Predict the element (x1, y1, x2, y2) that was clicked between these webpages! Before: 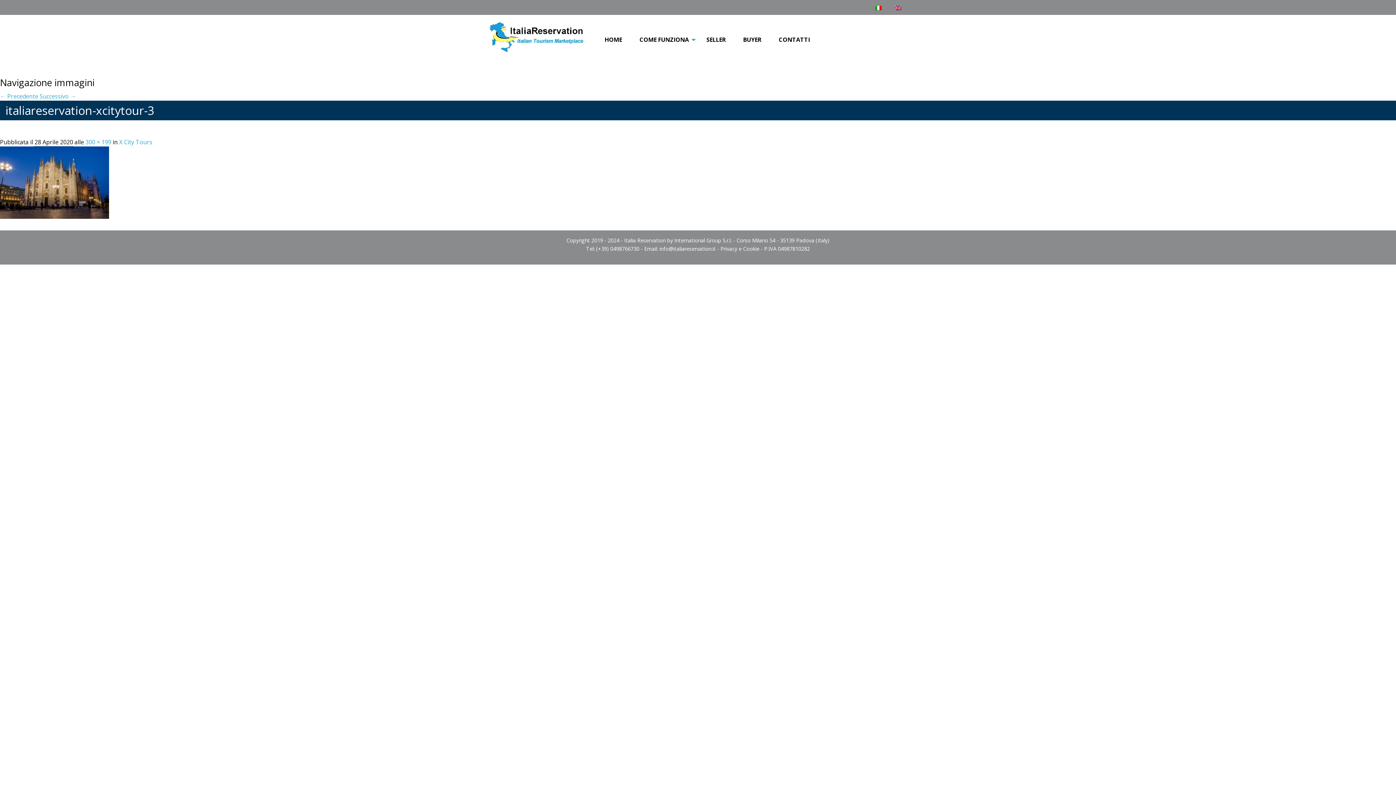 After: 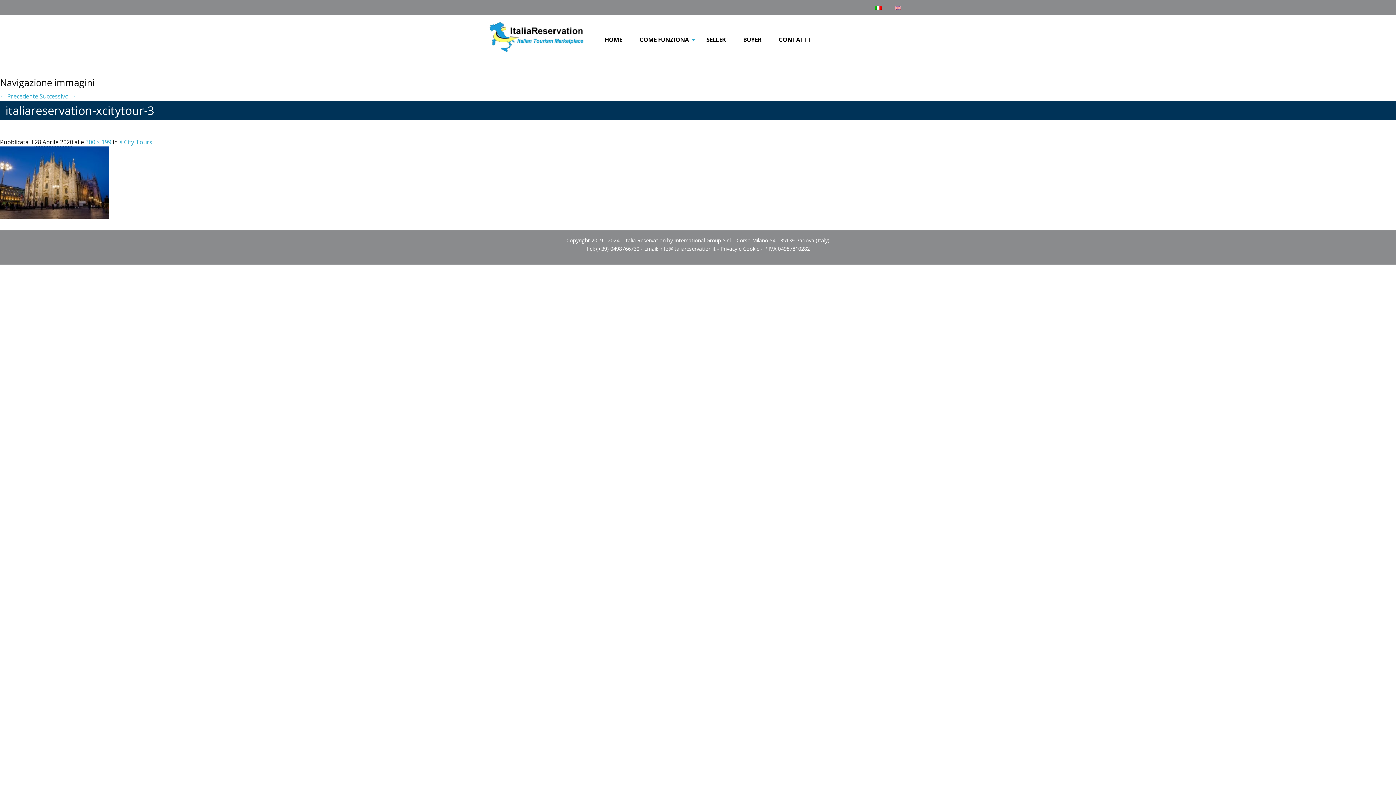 Action: bbox: (871, 3, 885, 12)